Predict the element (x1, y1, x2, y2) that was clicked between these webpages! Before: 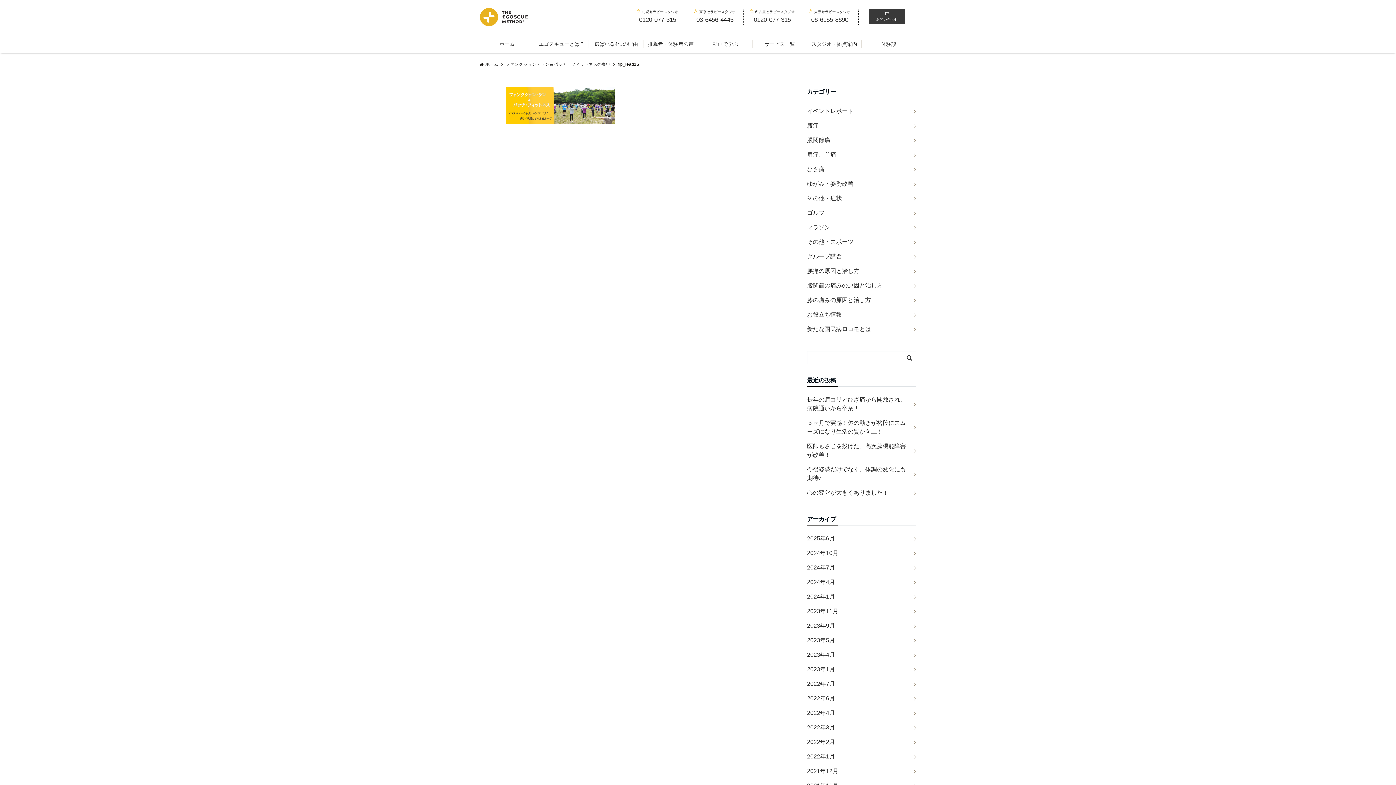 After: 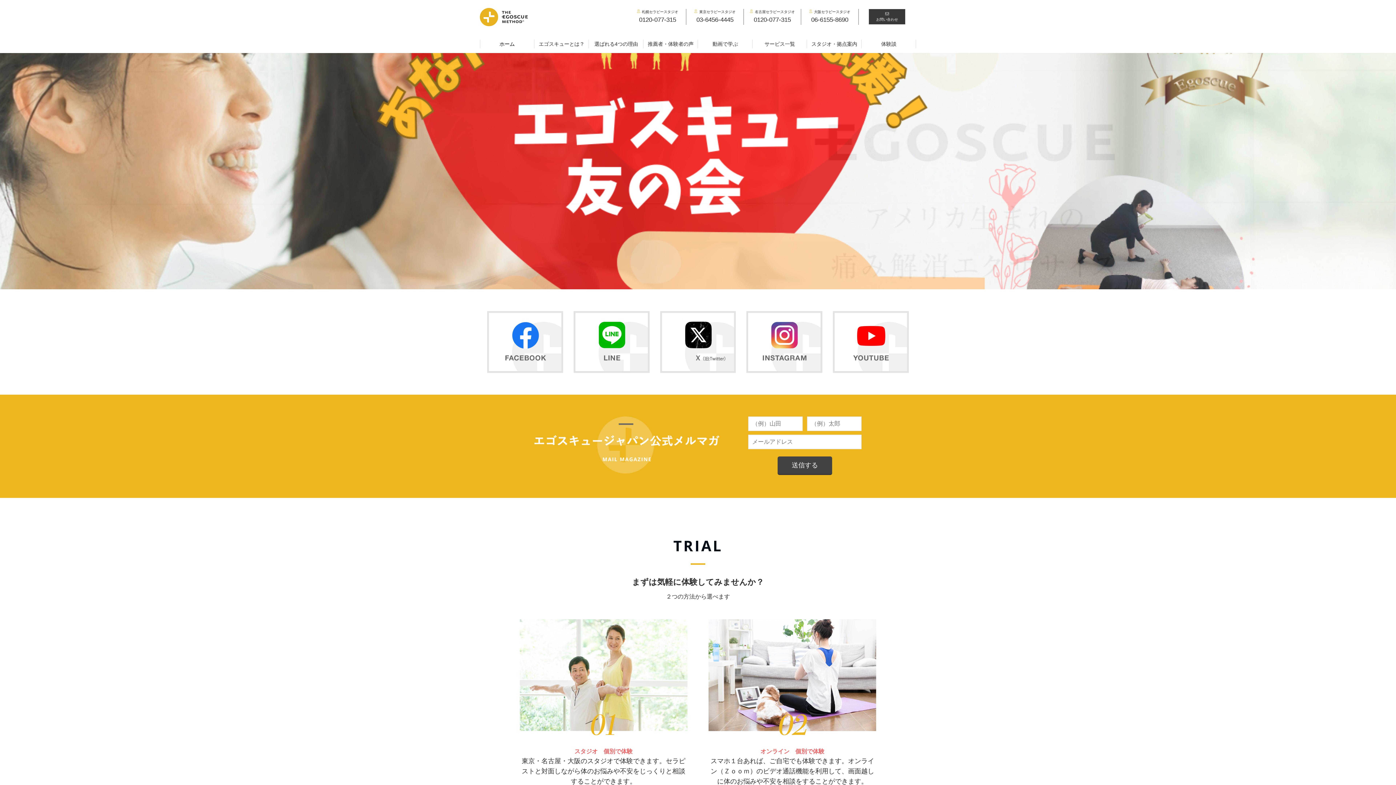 Action: label: ホーム bbox: (480, 34, 534, 53)